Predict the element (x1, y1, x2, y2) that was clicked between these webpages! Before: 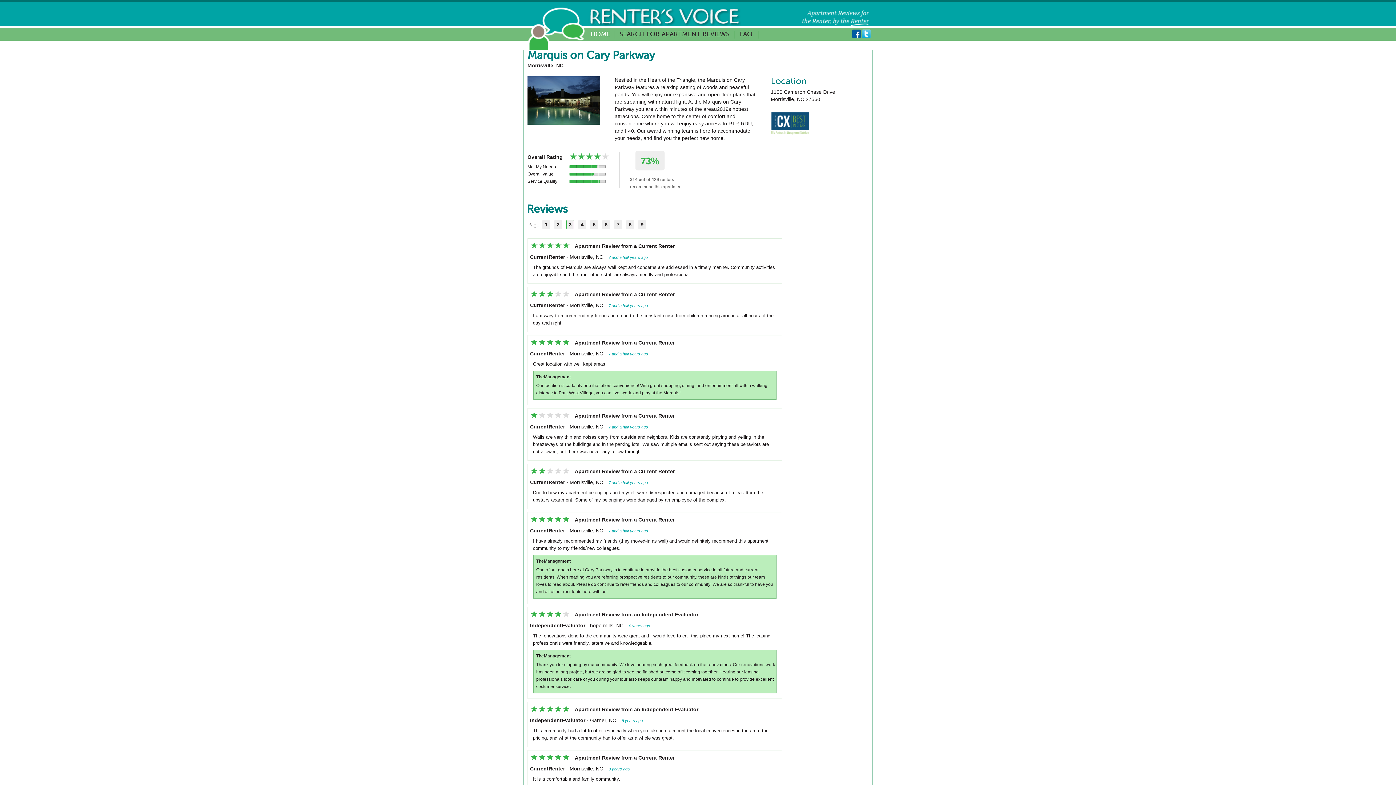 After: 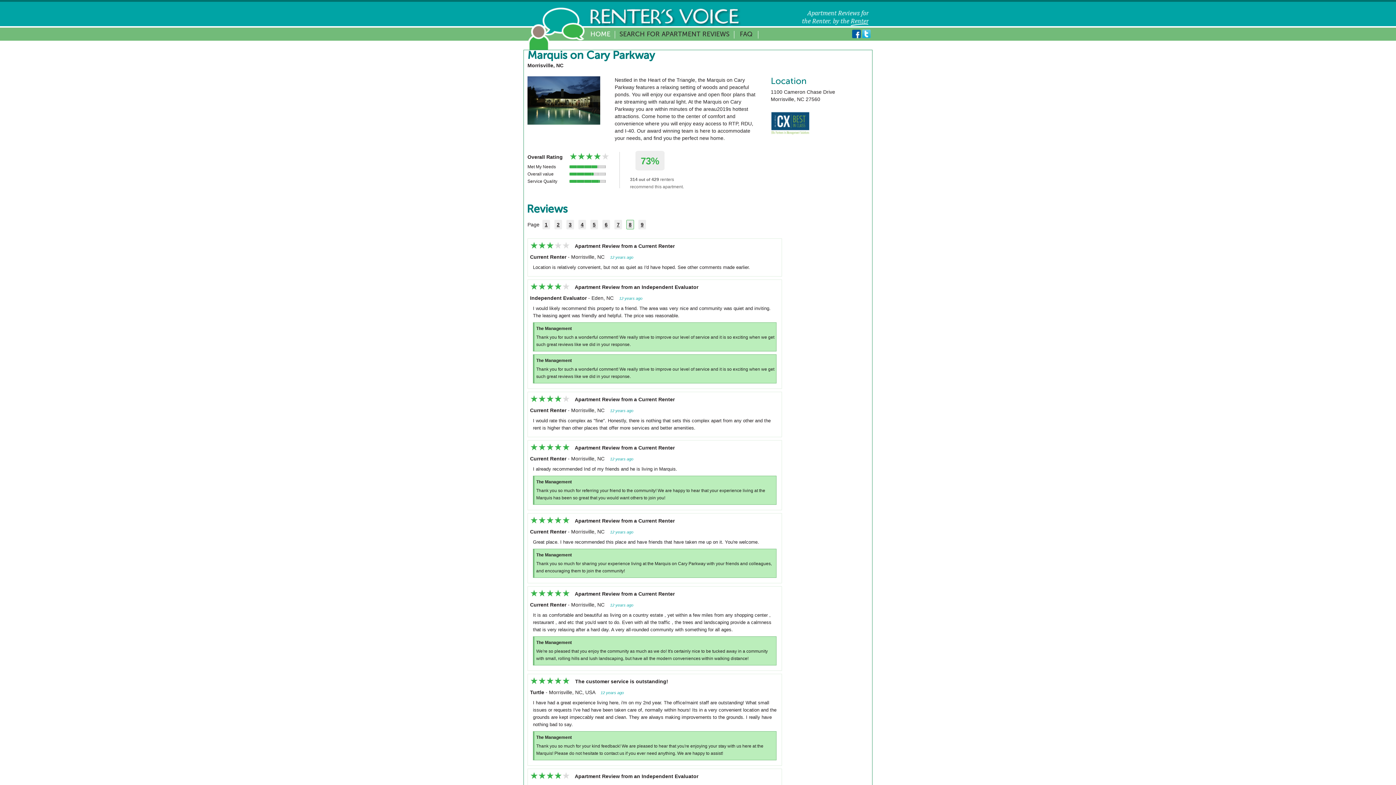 Action: label: 8 bbox: (628, 221, 631, 227)